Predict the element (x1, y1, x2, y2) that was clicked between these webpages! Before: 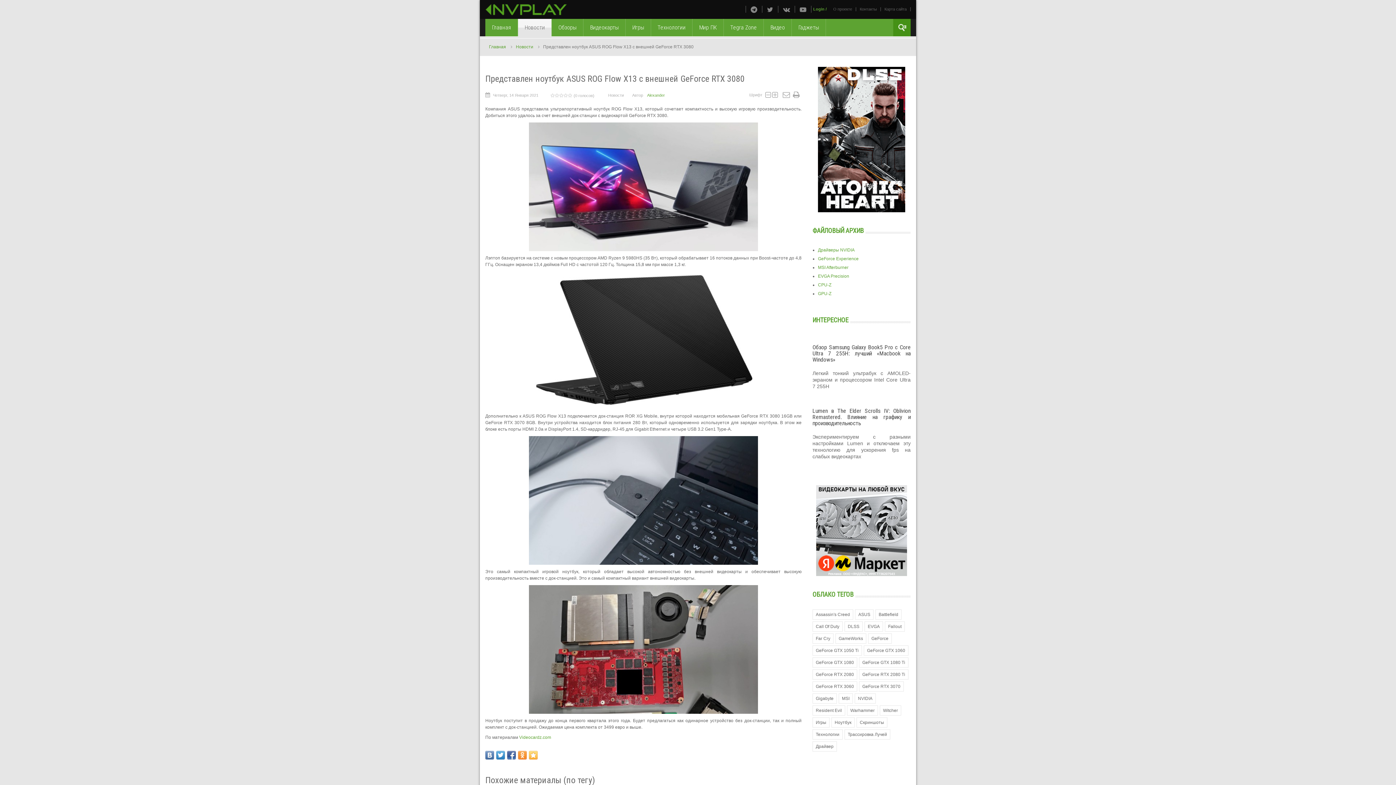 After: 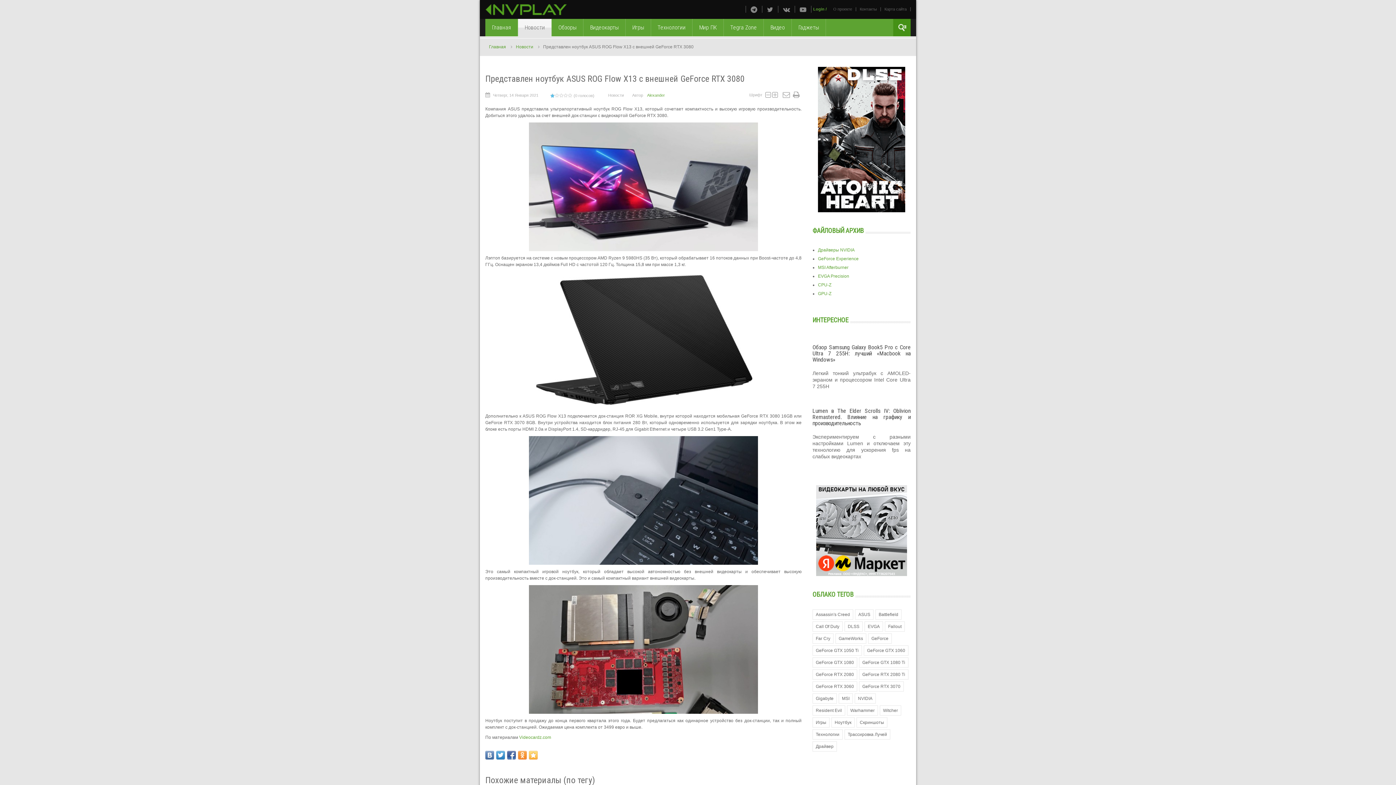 Action: bbox: (550, 93, 554, 97) label: 1